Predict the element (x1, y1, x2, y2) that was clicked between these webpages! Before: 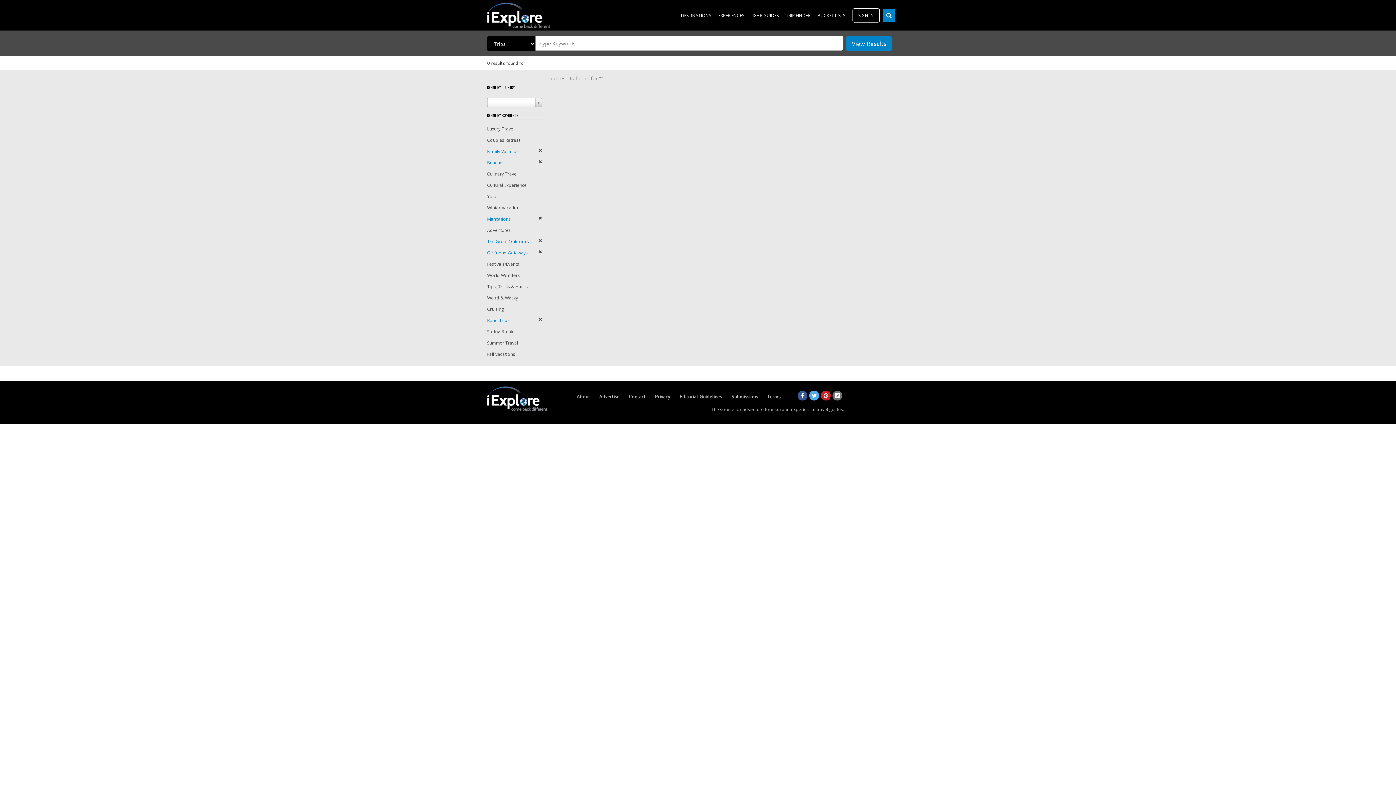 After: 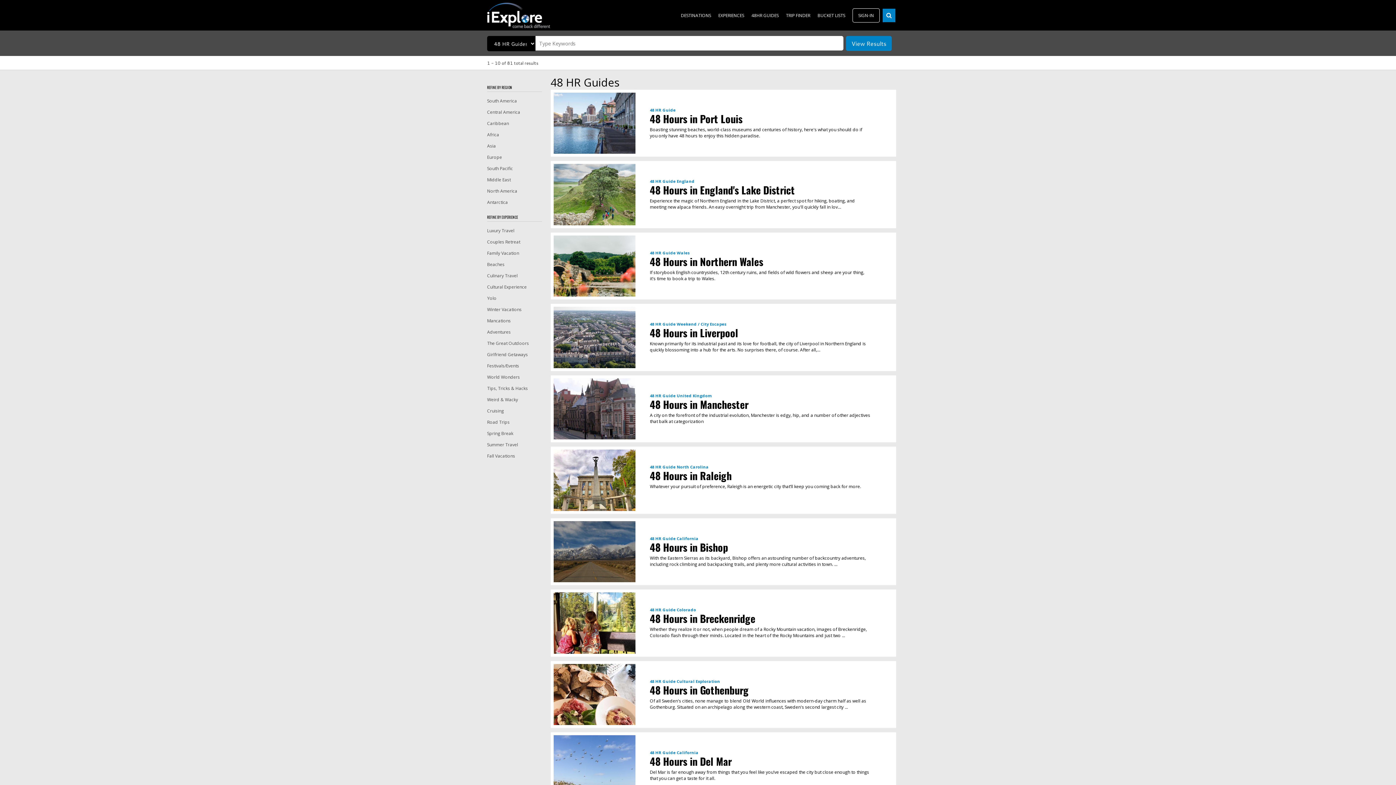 Action: bbox: (751, 12, 778, 18) label: 48HR GUIDES